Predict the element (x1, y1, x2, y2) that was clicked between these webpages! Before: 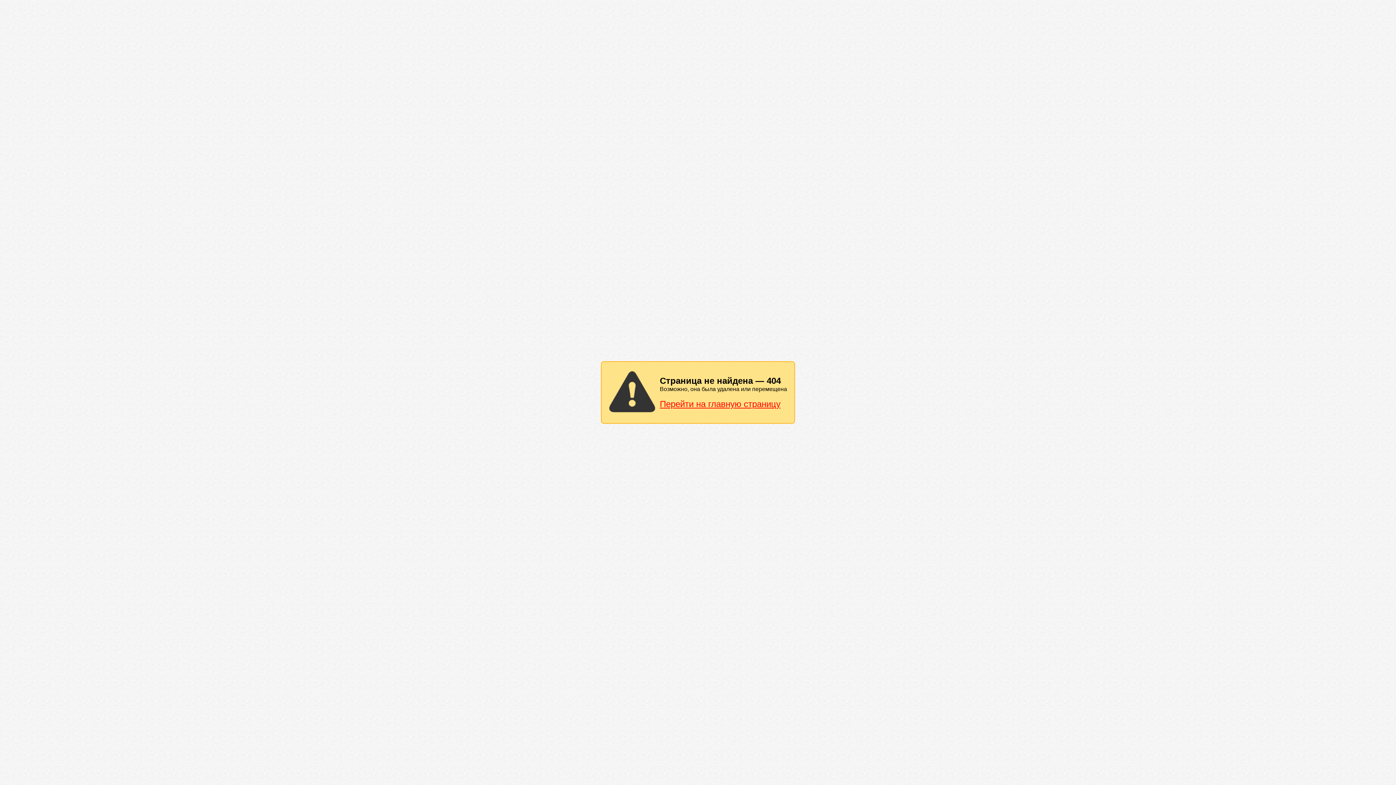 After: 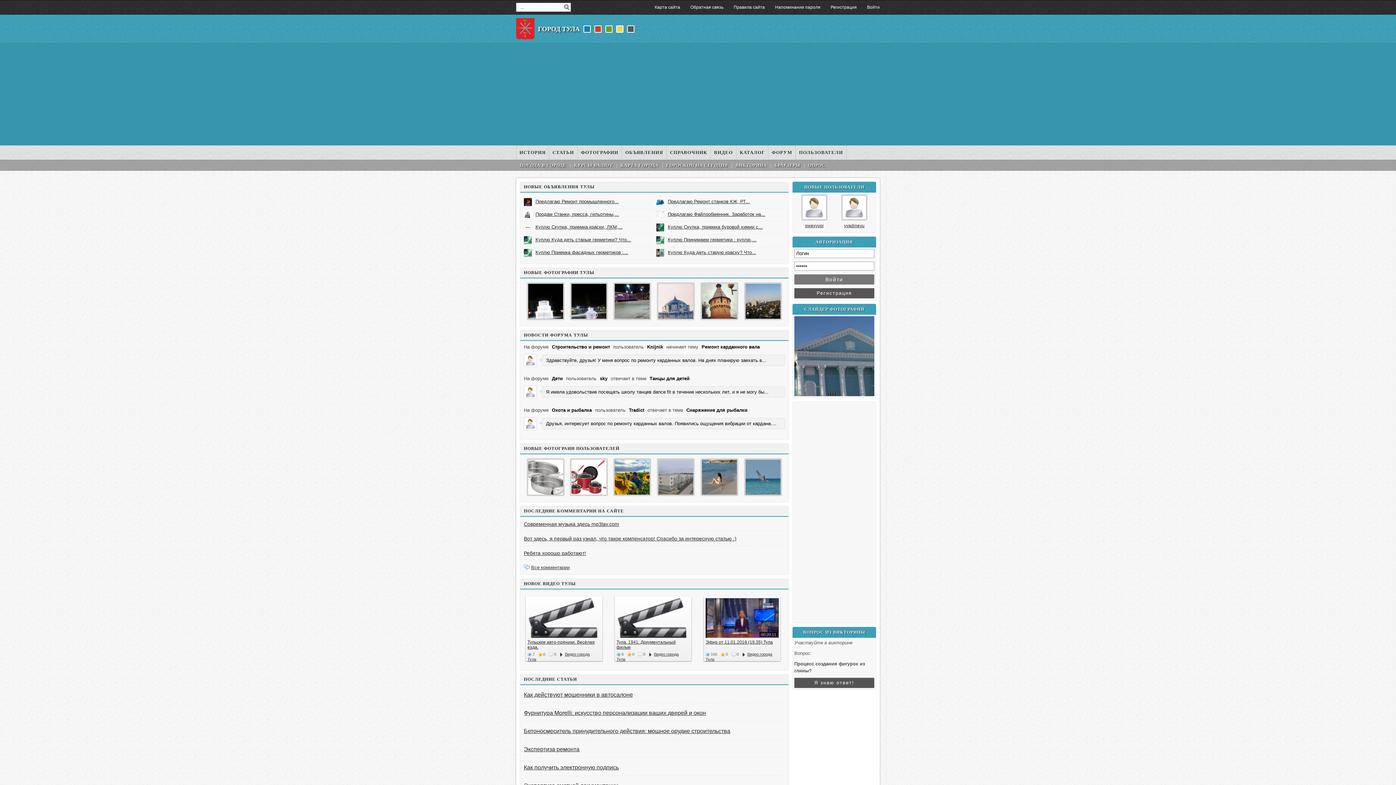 Action: bbox: (660, 399, 780, 409) label: Перейти на главную страницу